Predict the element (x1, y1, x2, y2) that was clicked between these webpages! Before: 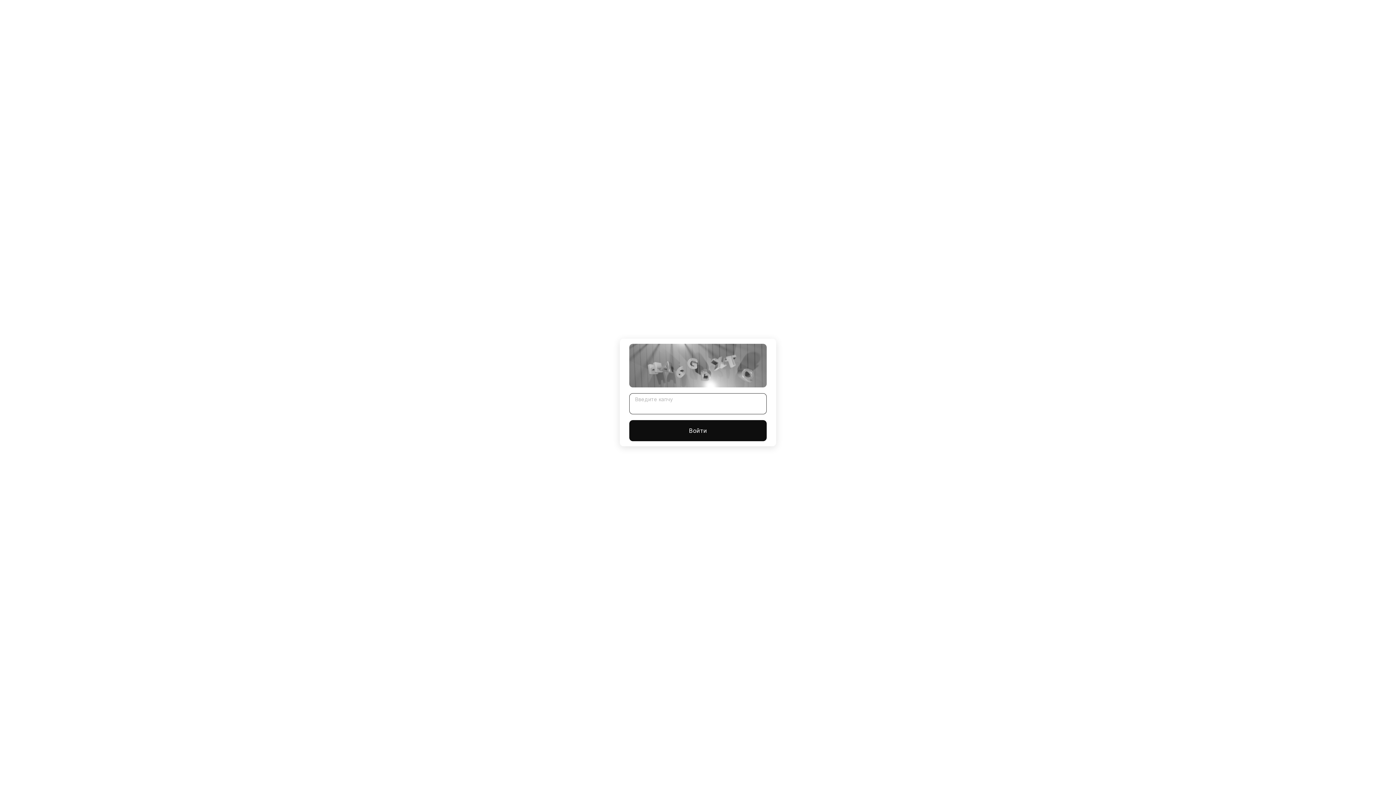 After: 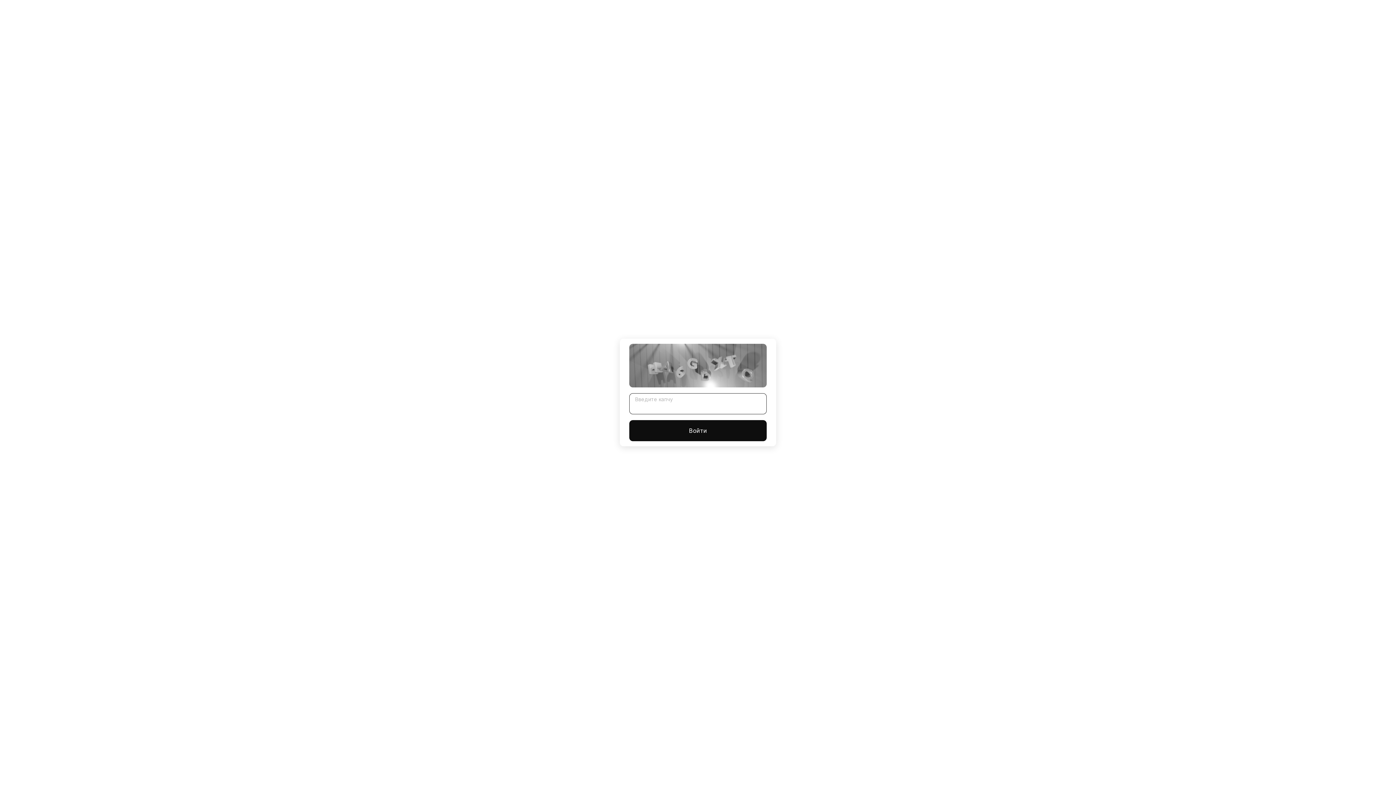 Action: label: Войти bbox: (629, 420, 766, 441)